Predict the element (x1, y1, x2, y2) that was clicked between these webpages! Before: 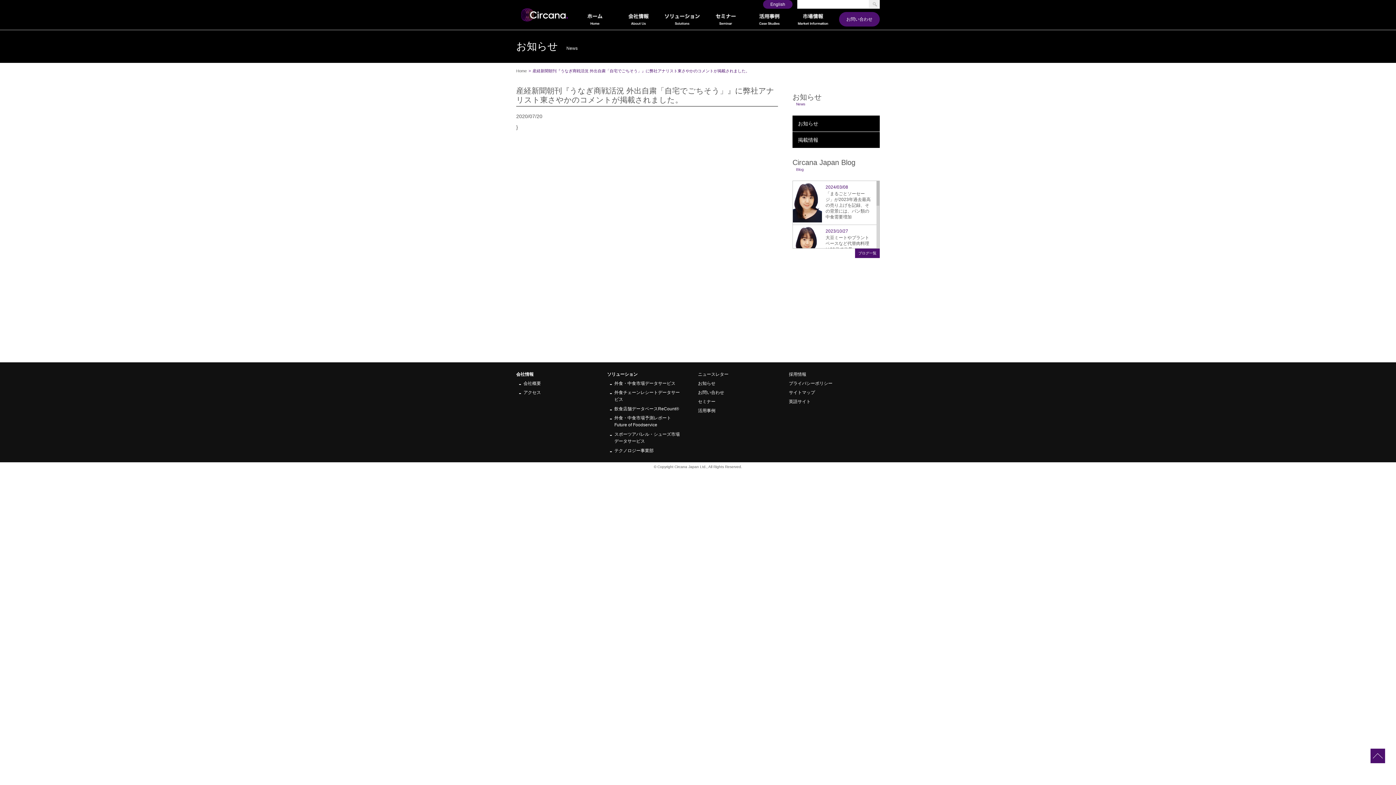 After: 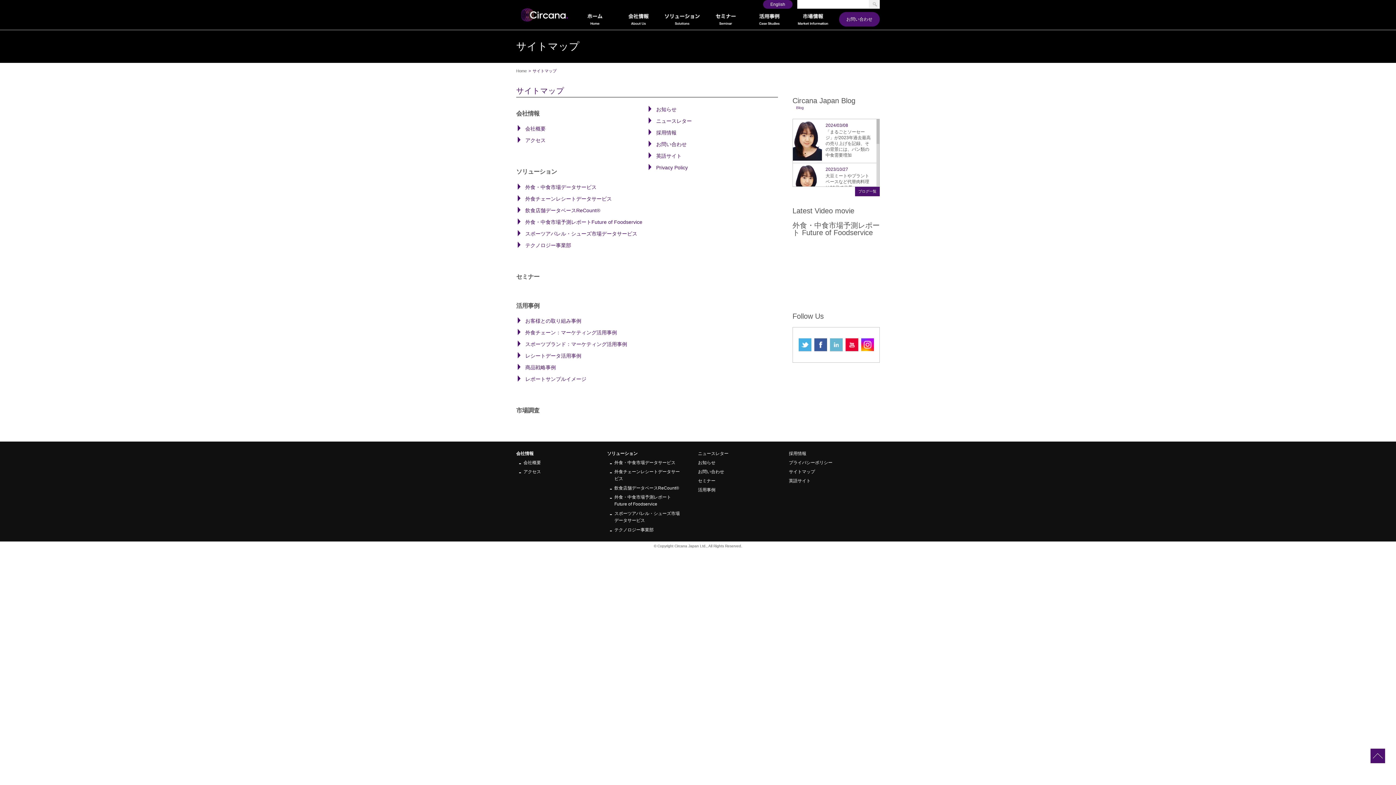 Action: label: サイトマップ bbox: (789, 390, 815, 395)